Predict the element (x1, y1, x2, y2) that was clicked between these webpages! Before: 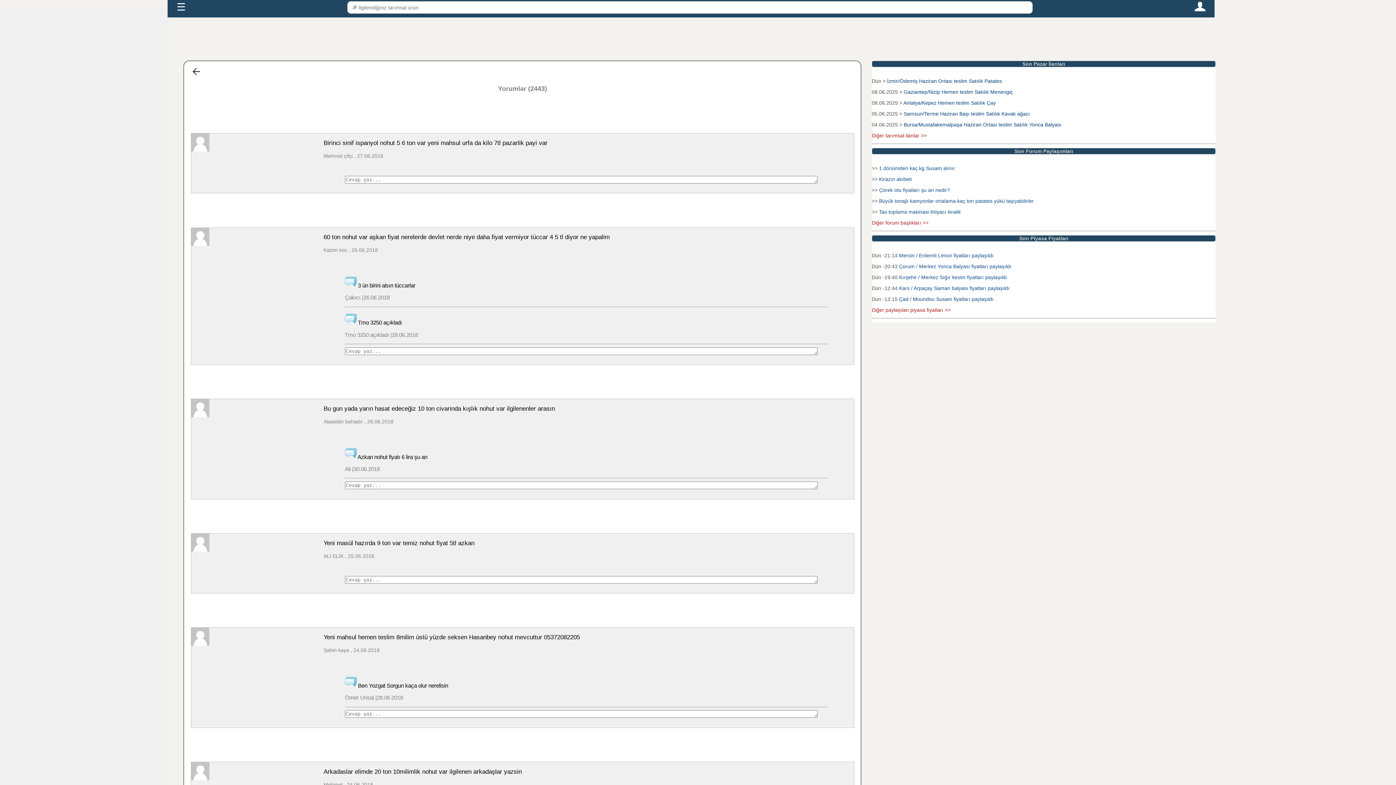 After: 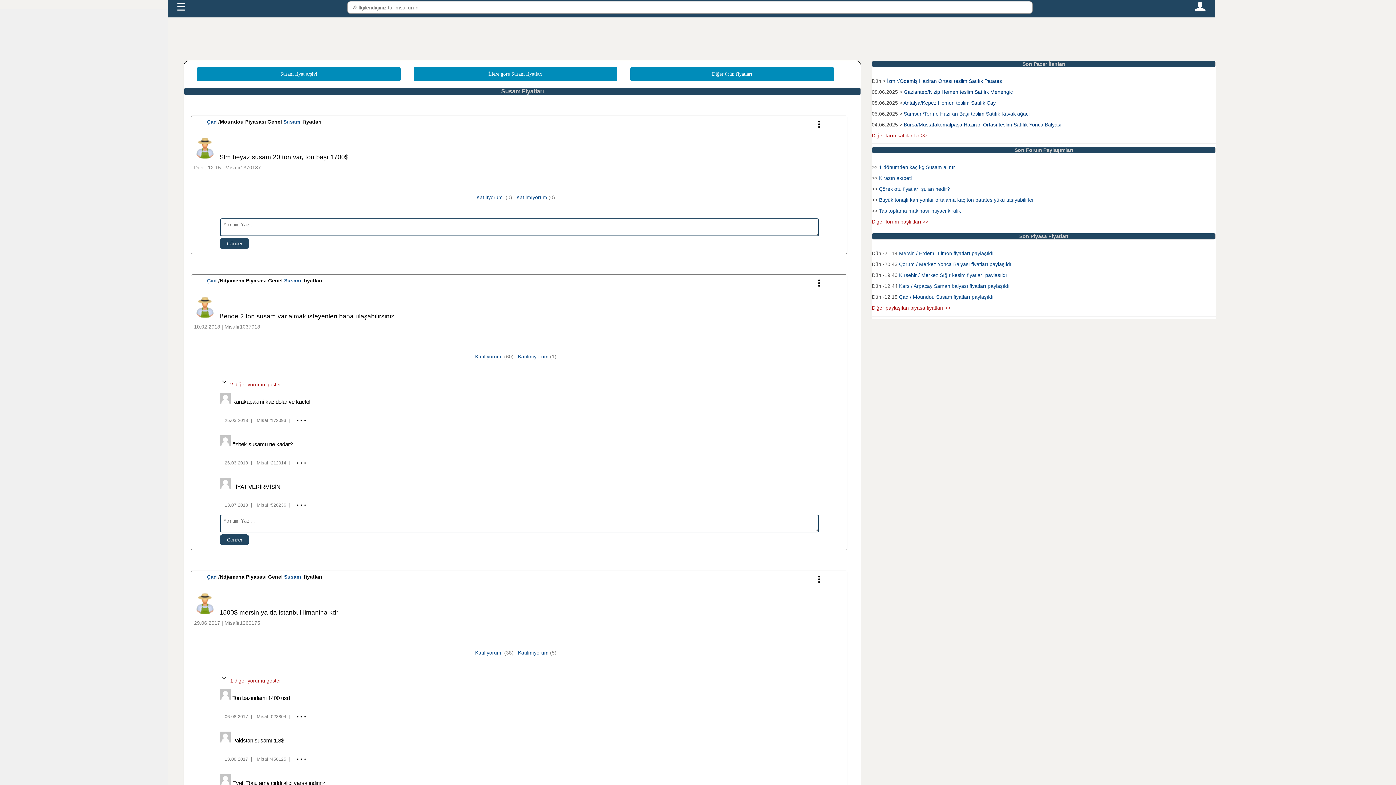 Action: label: Çad / Moundou Susam fiyatları paylaşıldı bbox: (899, 296, 993, 302)